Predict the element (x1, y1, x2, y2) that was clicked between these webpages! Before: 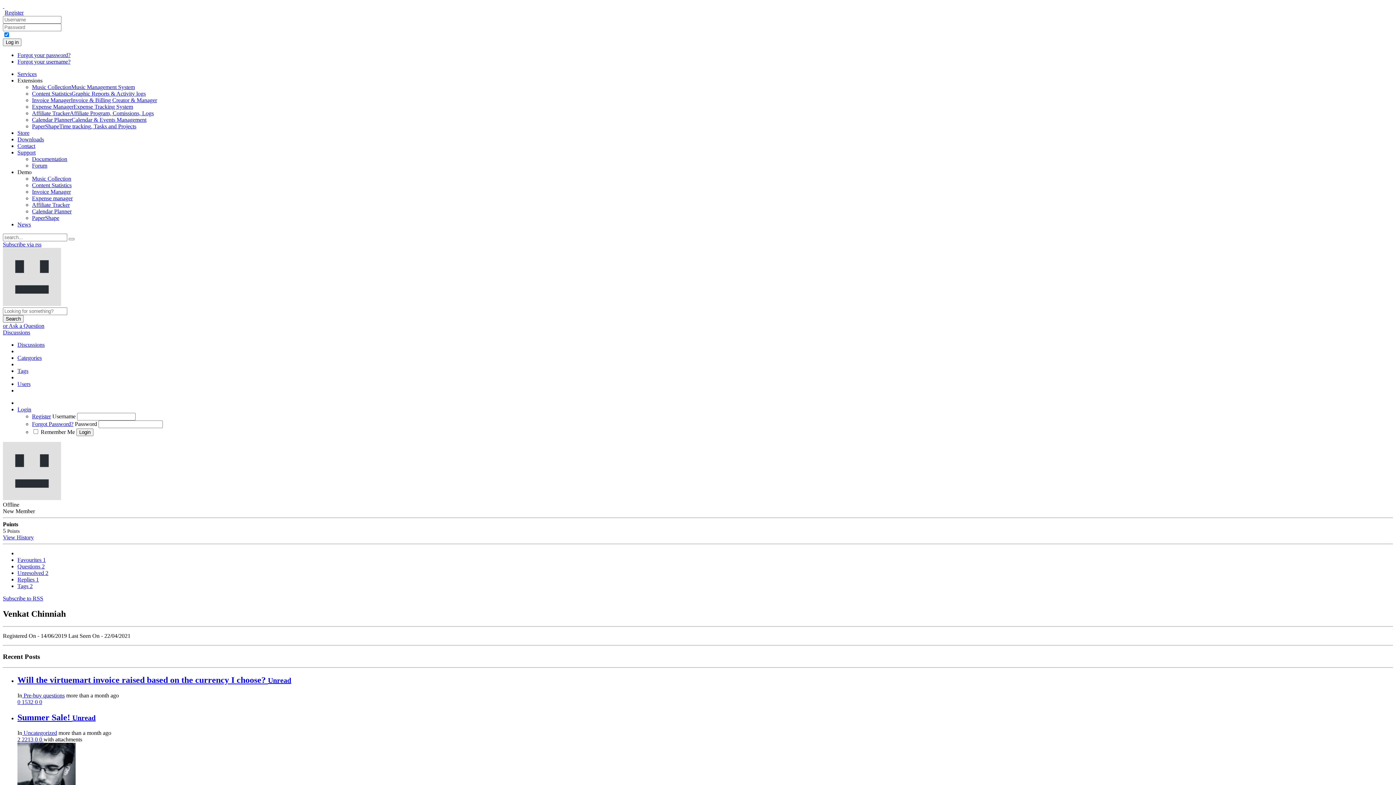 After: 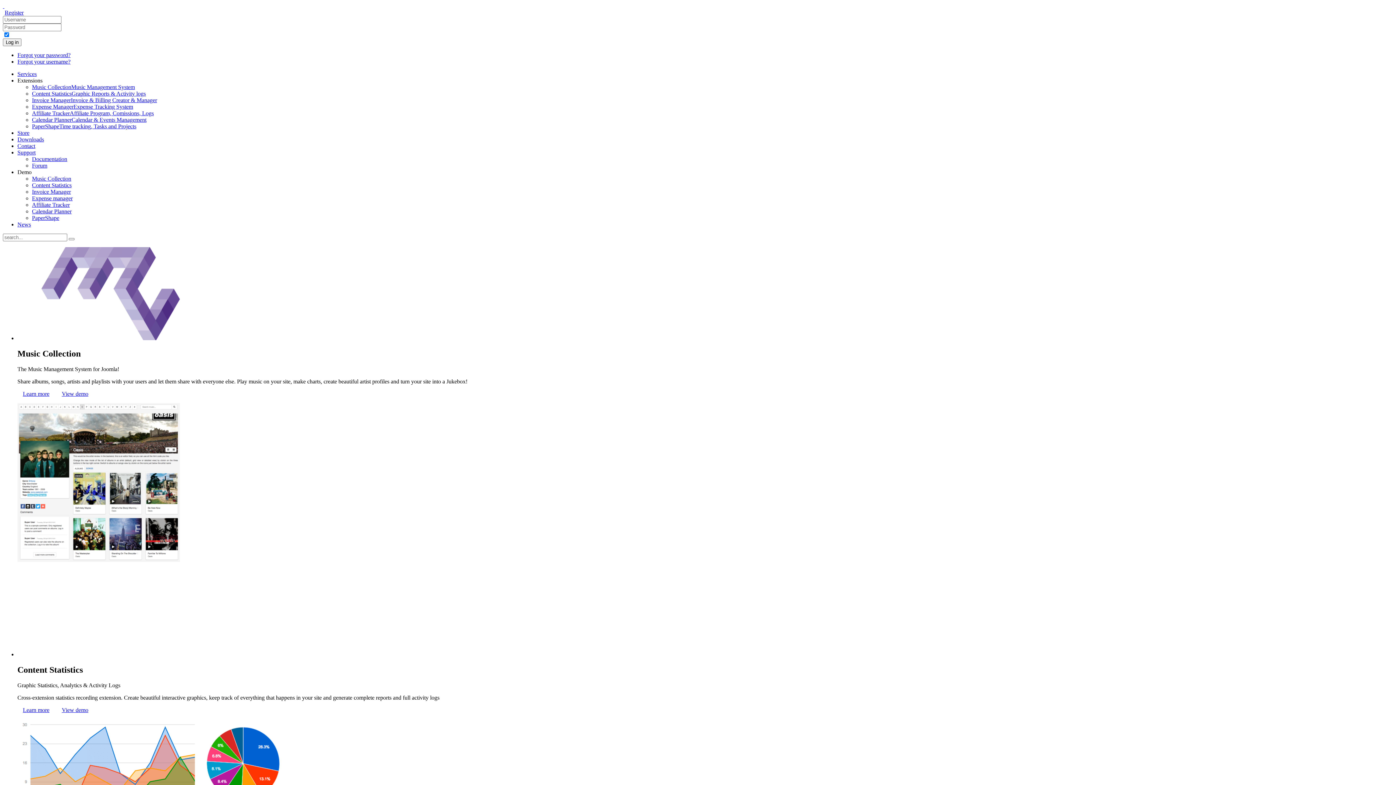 Action: label:   bbox: (2, 2, 1393, 9)